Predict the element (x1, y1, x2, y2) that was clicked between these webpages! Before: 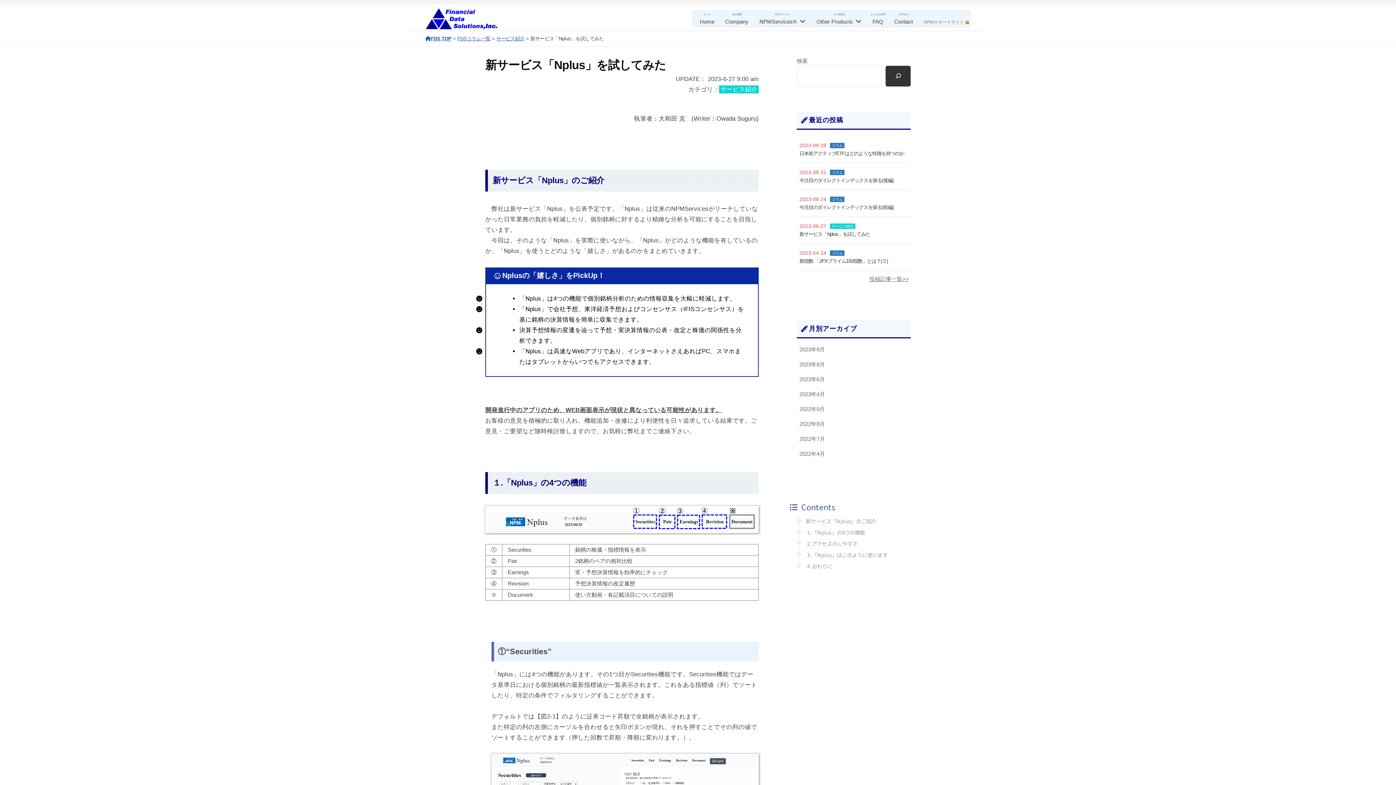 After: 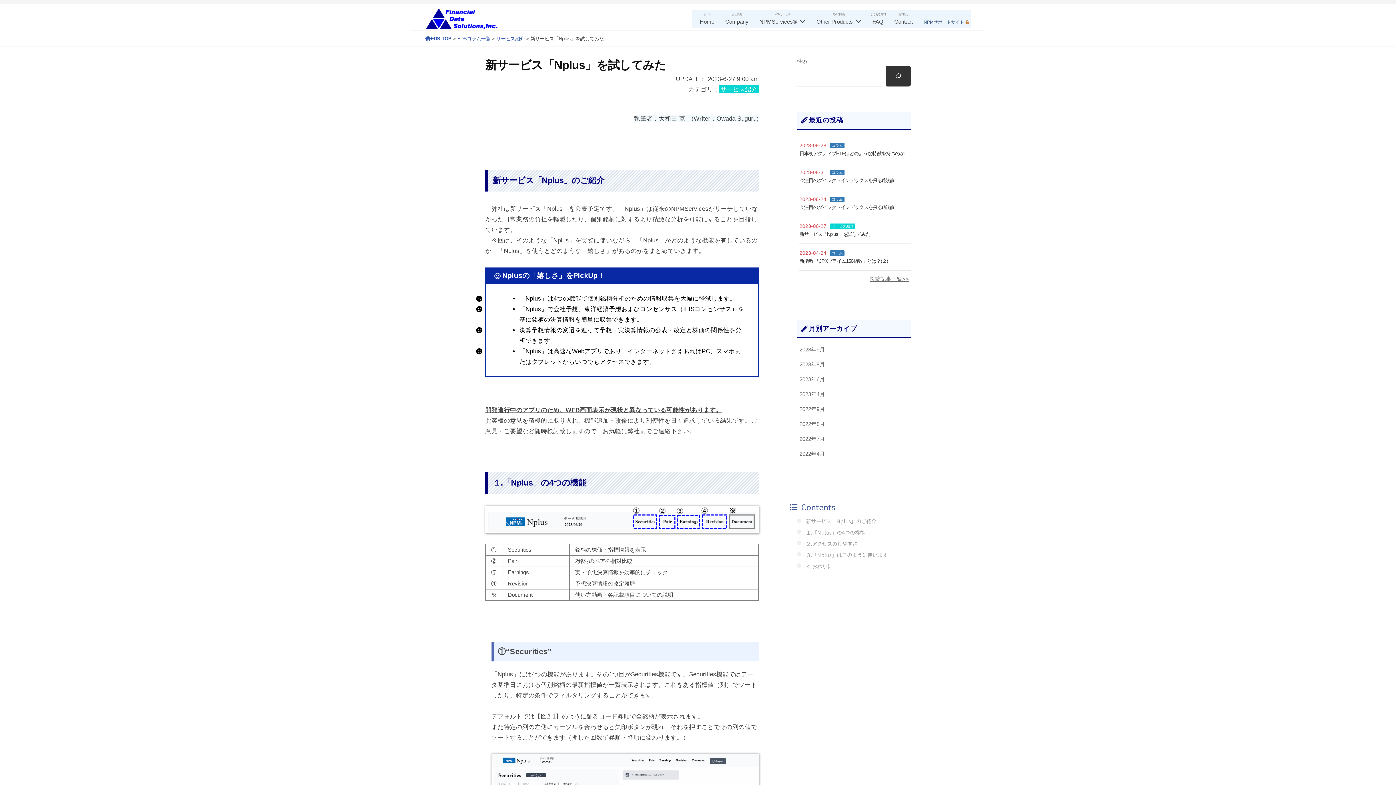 Action: label: NPMサポートサイト bbox: (918, 17, 970, 27)